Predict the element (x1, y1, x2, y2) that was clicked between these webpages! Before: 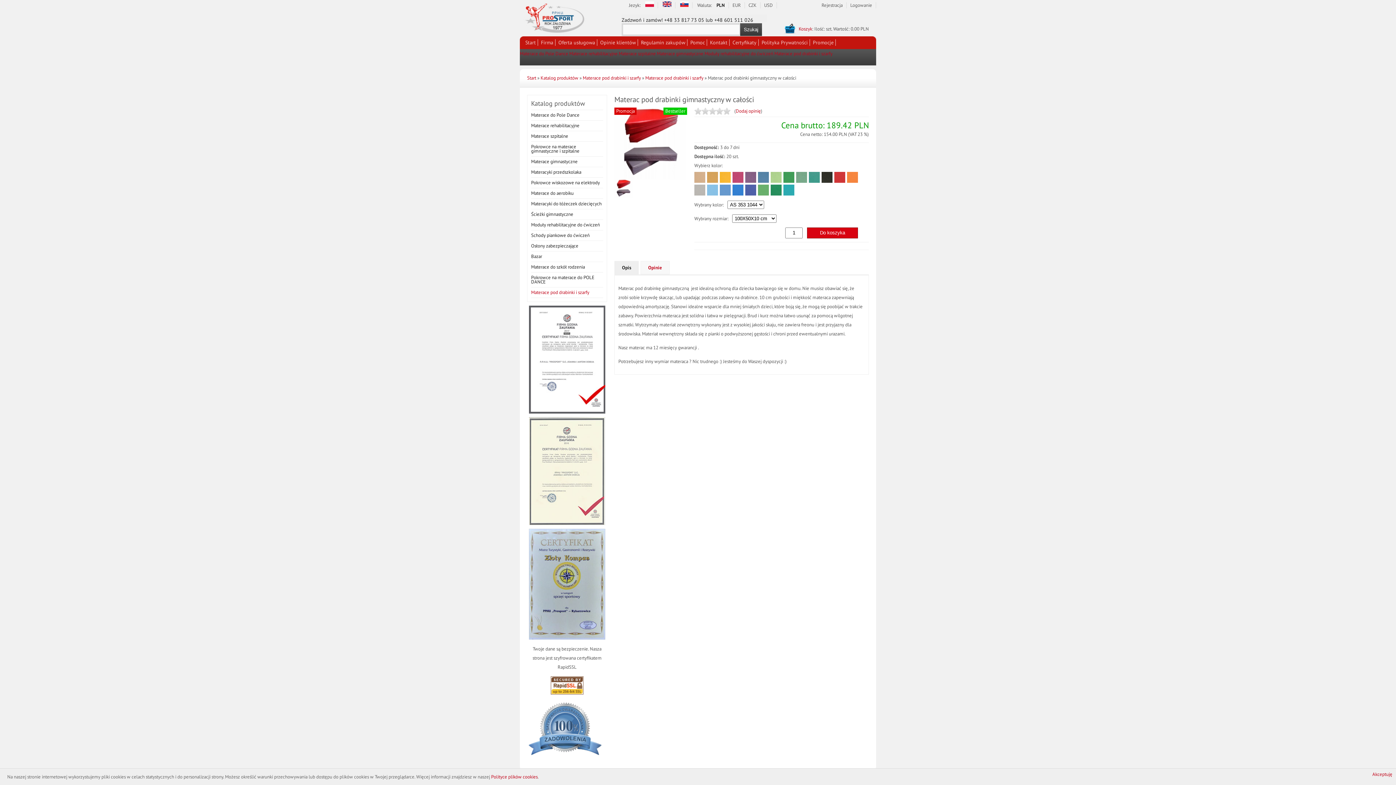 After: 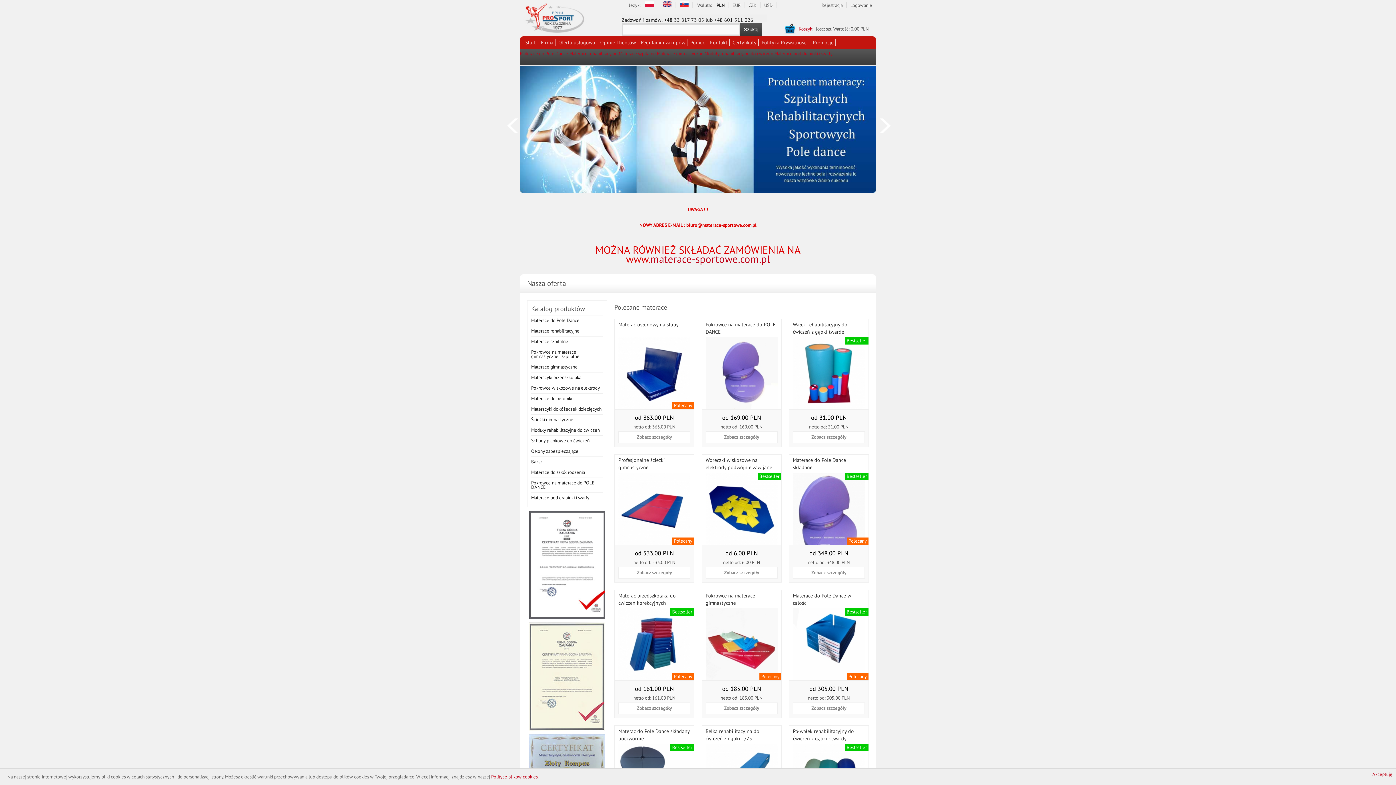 Action: bbox: (527, 74, 536, 81) label: Start